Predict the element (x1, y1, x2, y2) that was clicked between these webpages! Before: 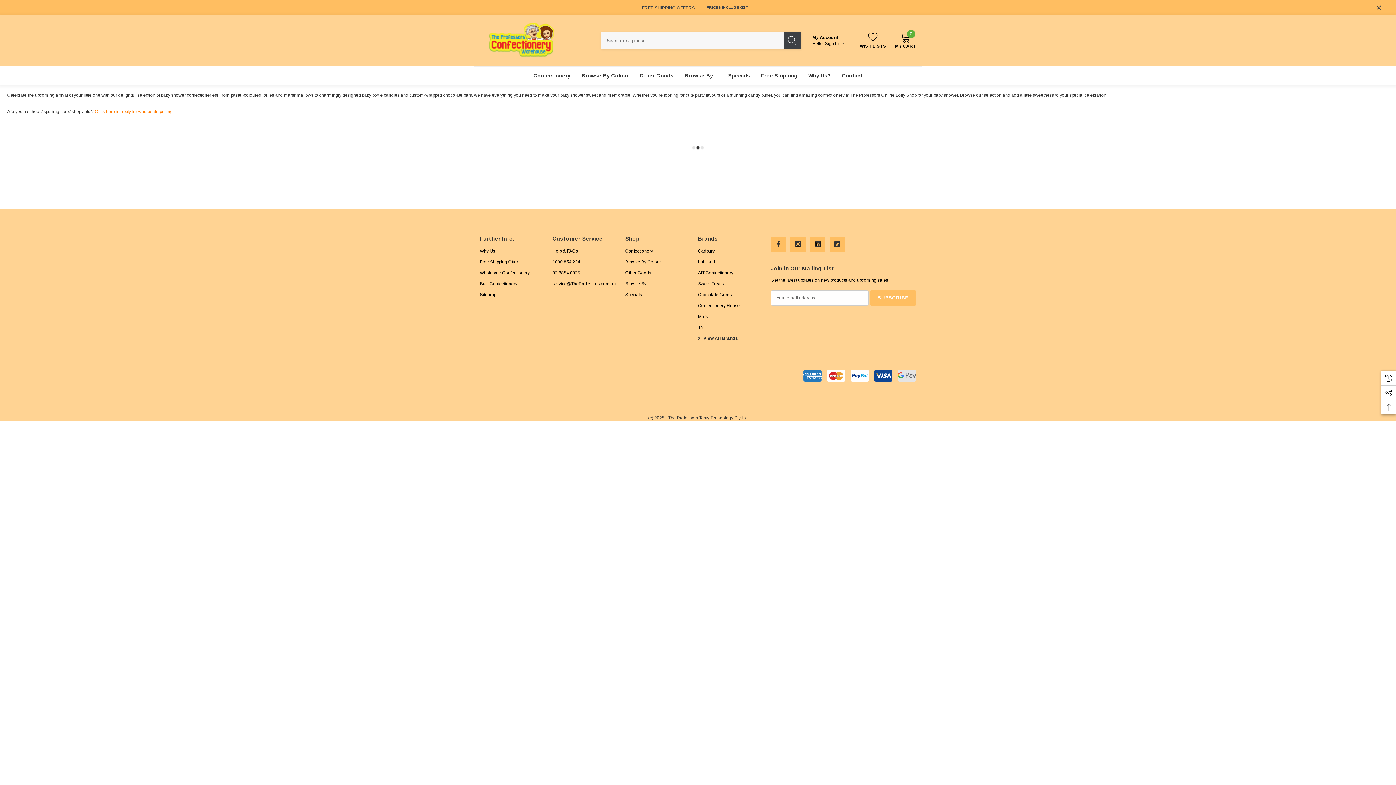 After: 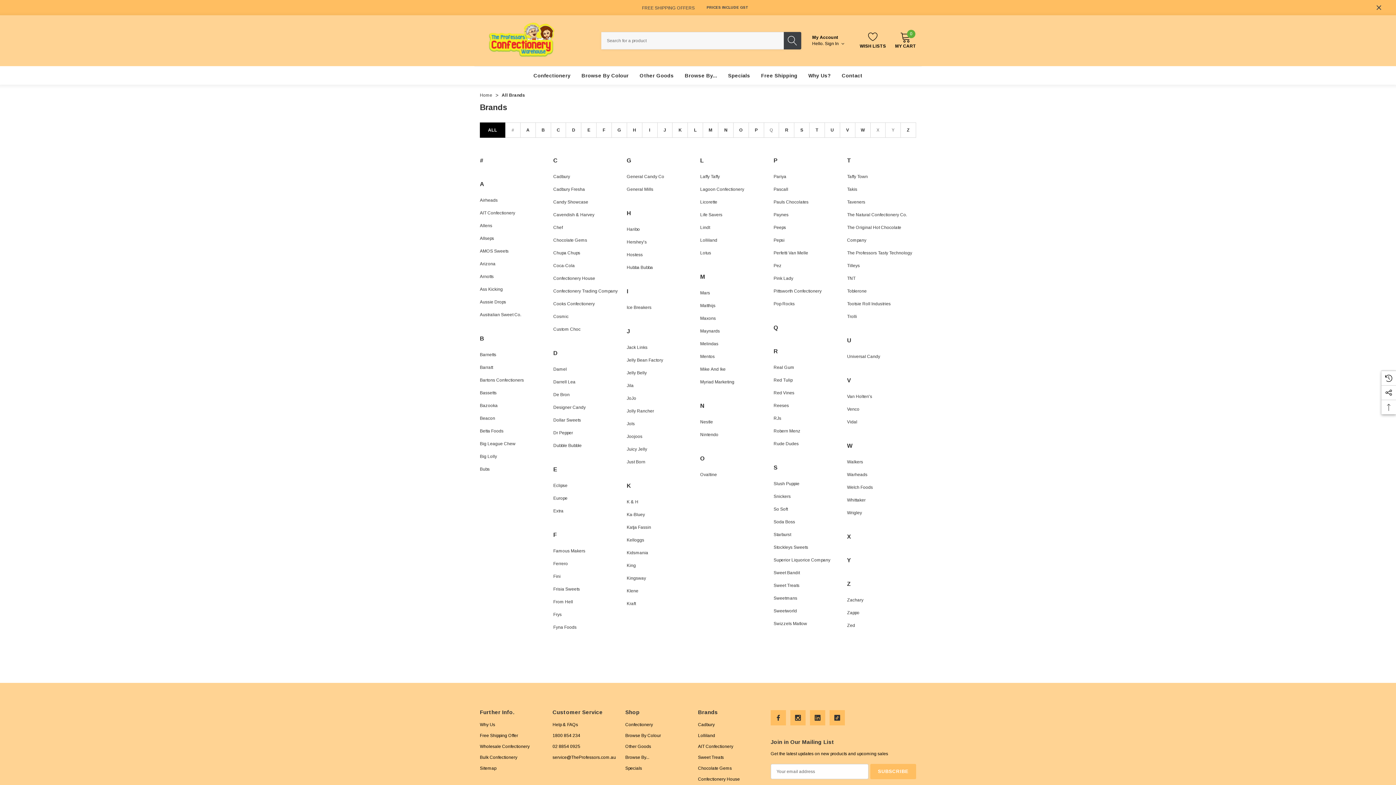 Action: label:  View All Brands bbox: (696, 333, 738, 344)